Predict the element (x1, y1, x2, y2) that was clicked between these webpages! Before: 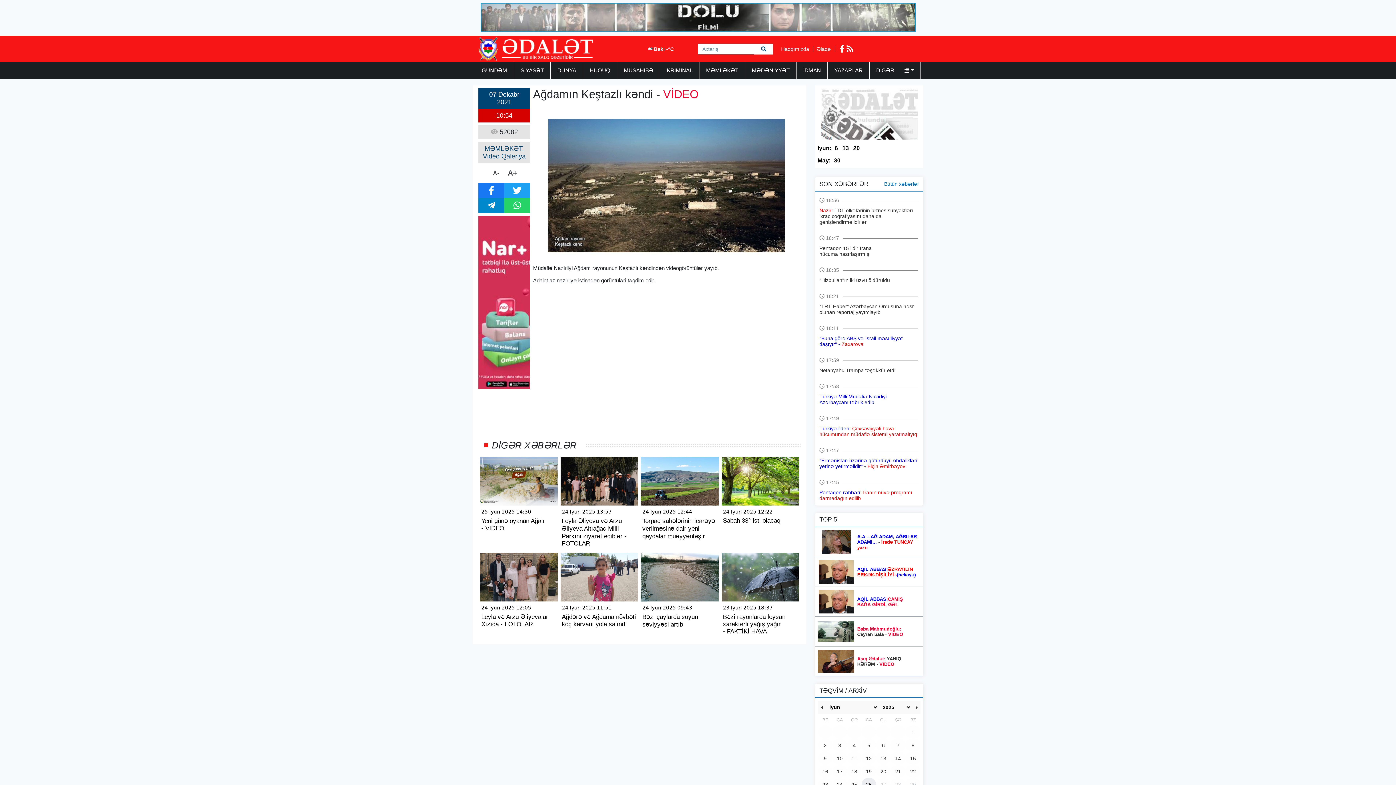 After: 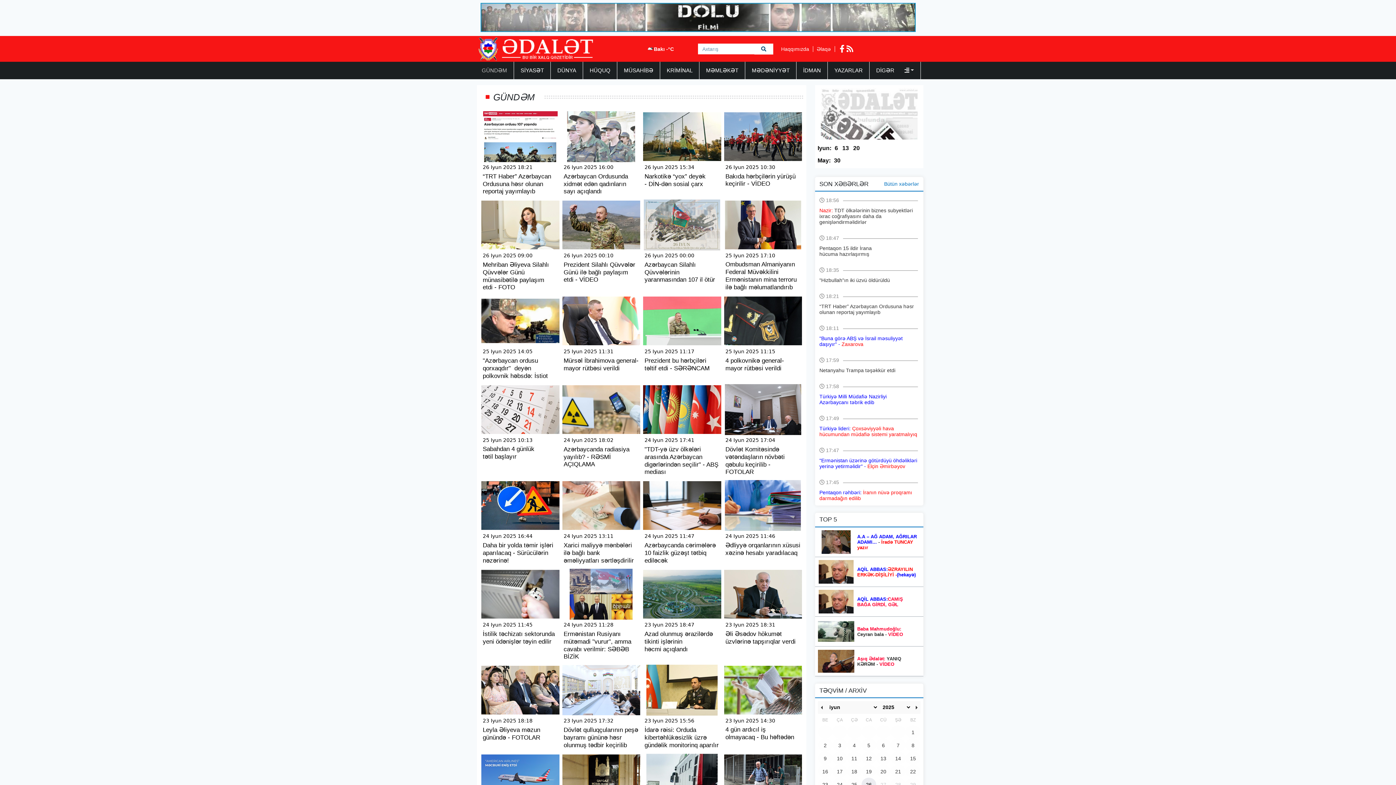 Action: bbox: (478, 61, 510, 79) label: GÜNDƏM